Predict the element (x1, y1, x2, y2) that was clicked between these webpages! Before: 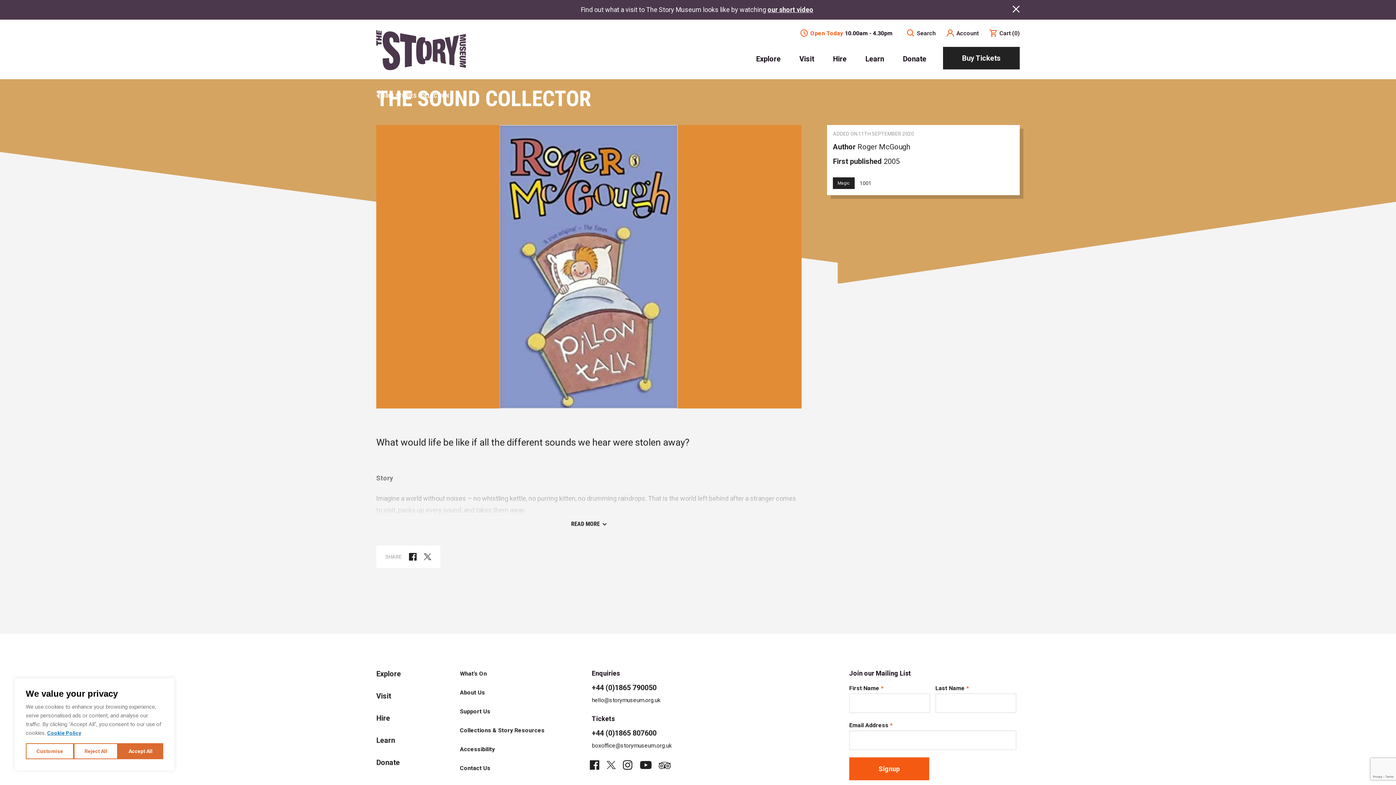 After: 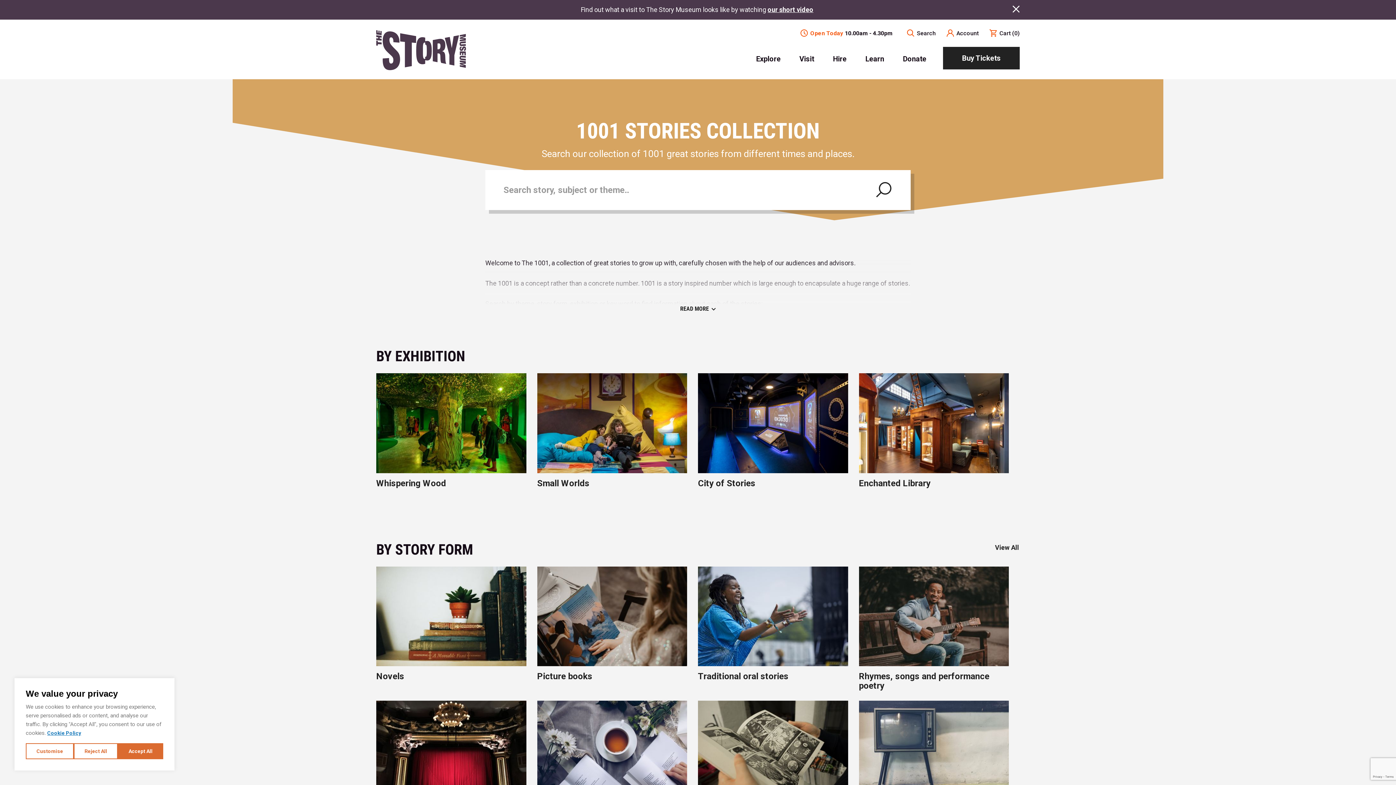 Action: bbox: (376, 91, 1020, 99) label: 1001 STORIES COLLECTION